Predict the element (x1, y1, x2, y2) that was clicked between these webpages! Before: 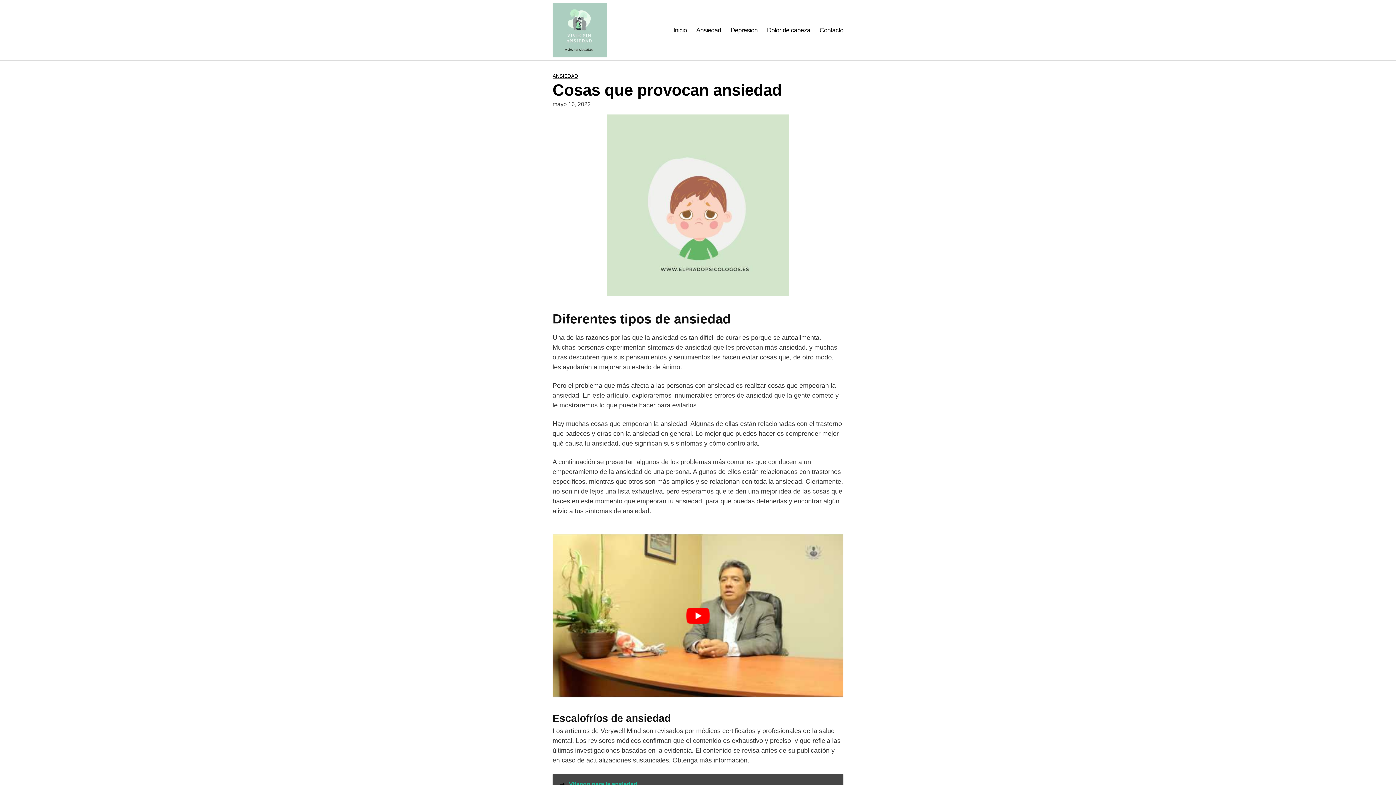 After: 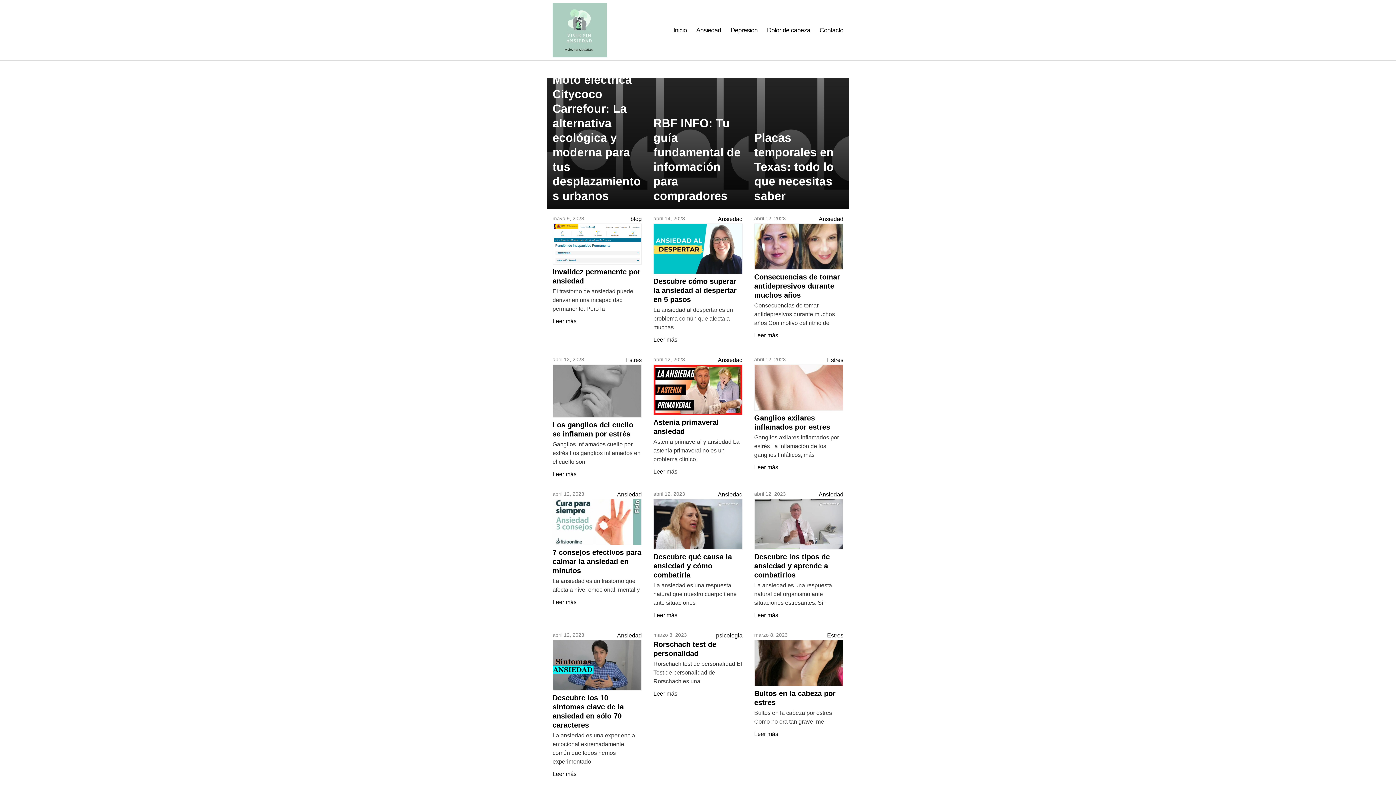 Action: bbox: (673, 26, 687, 34) label: Inicio